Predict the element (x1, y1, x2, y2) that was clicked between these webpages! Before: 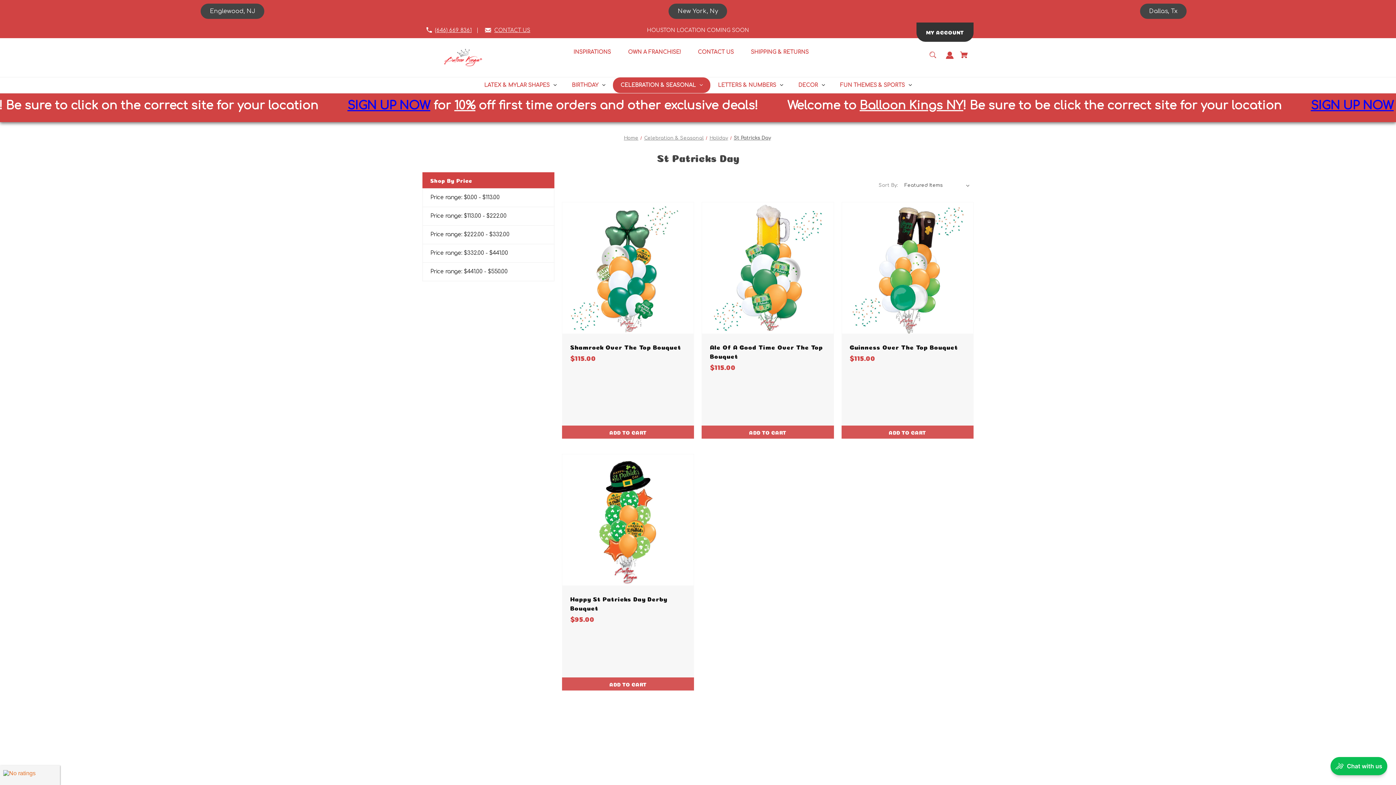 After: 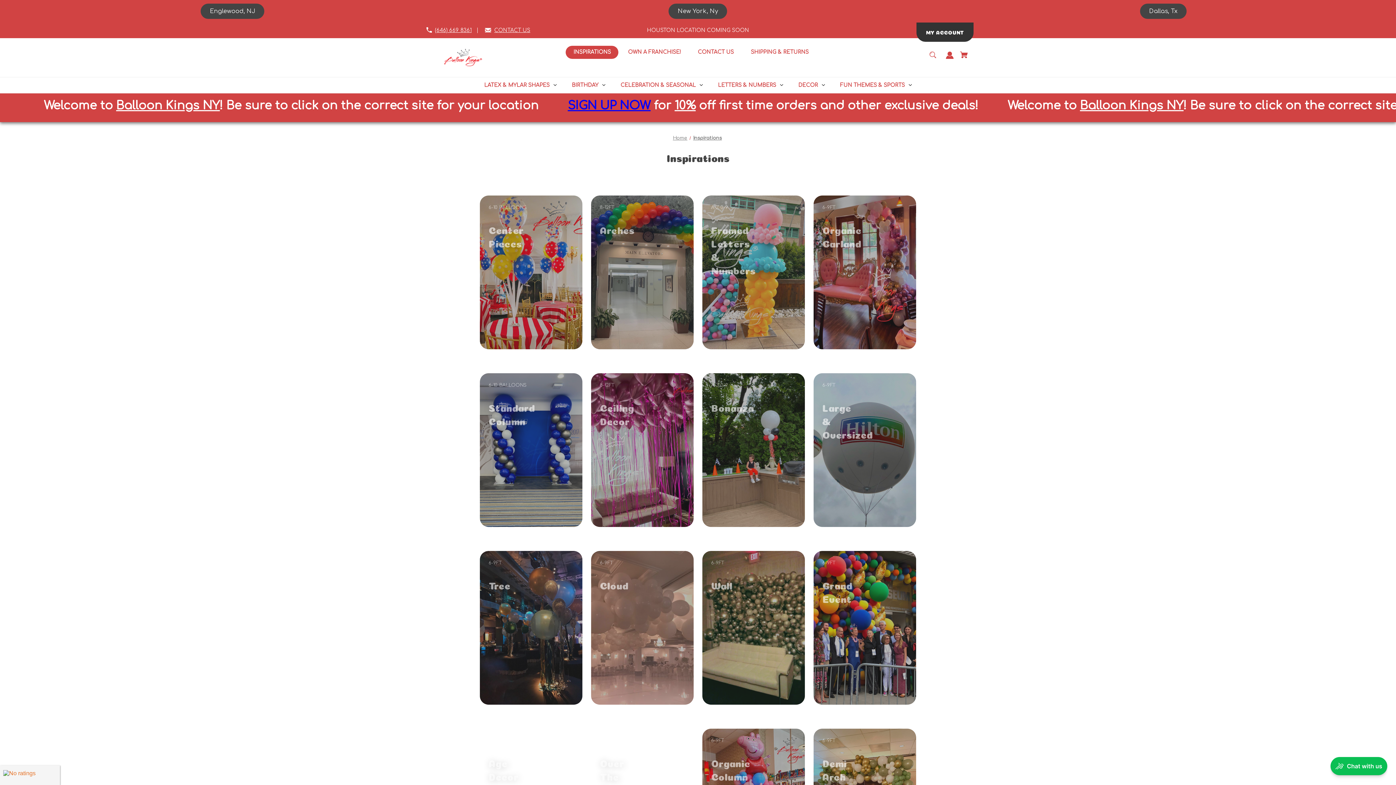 Action: bbox: (565, 45, 618, 58) label: Inspirations